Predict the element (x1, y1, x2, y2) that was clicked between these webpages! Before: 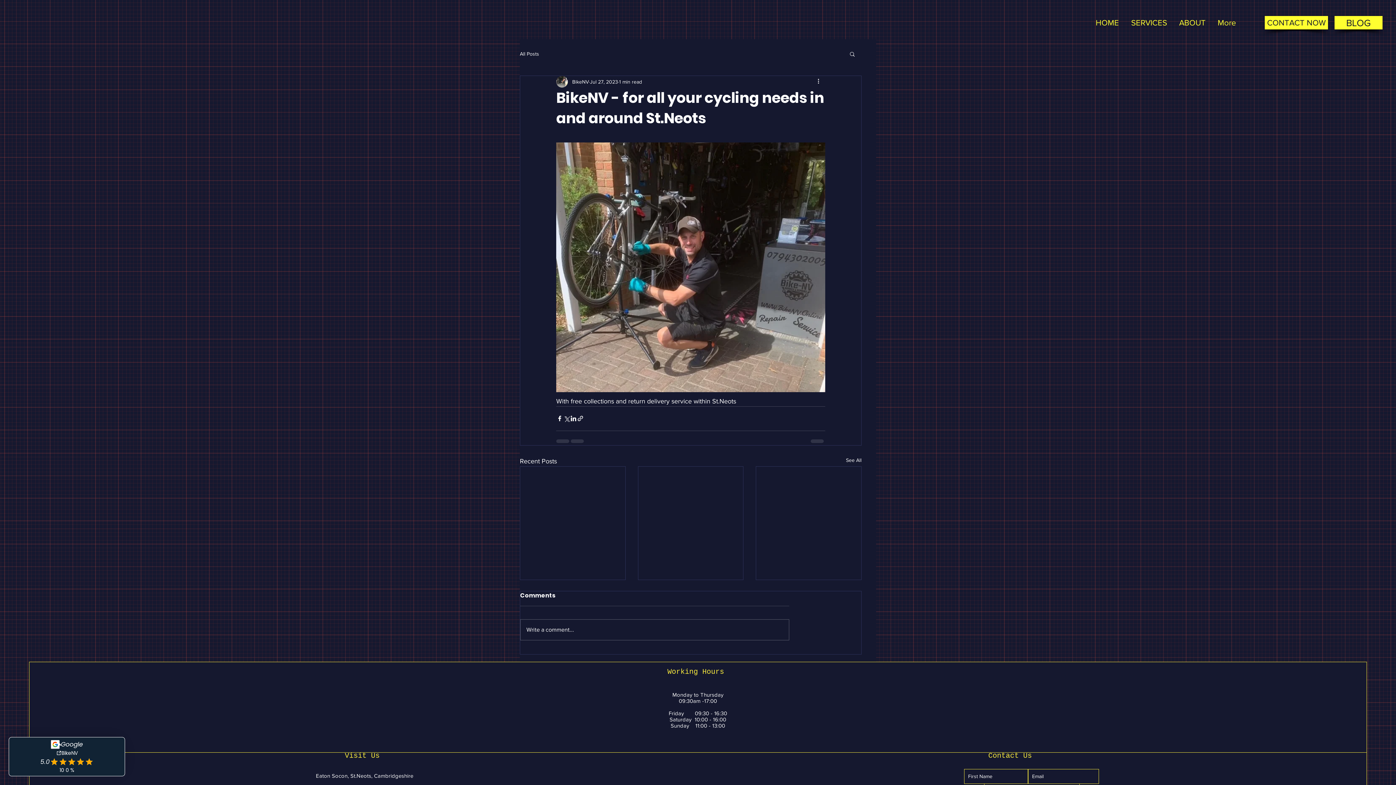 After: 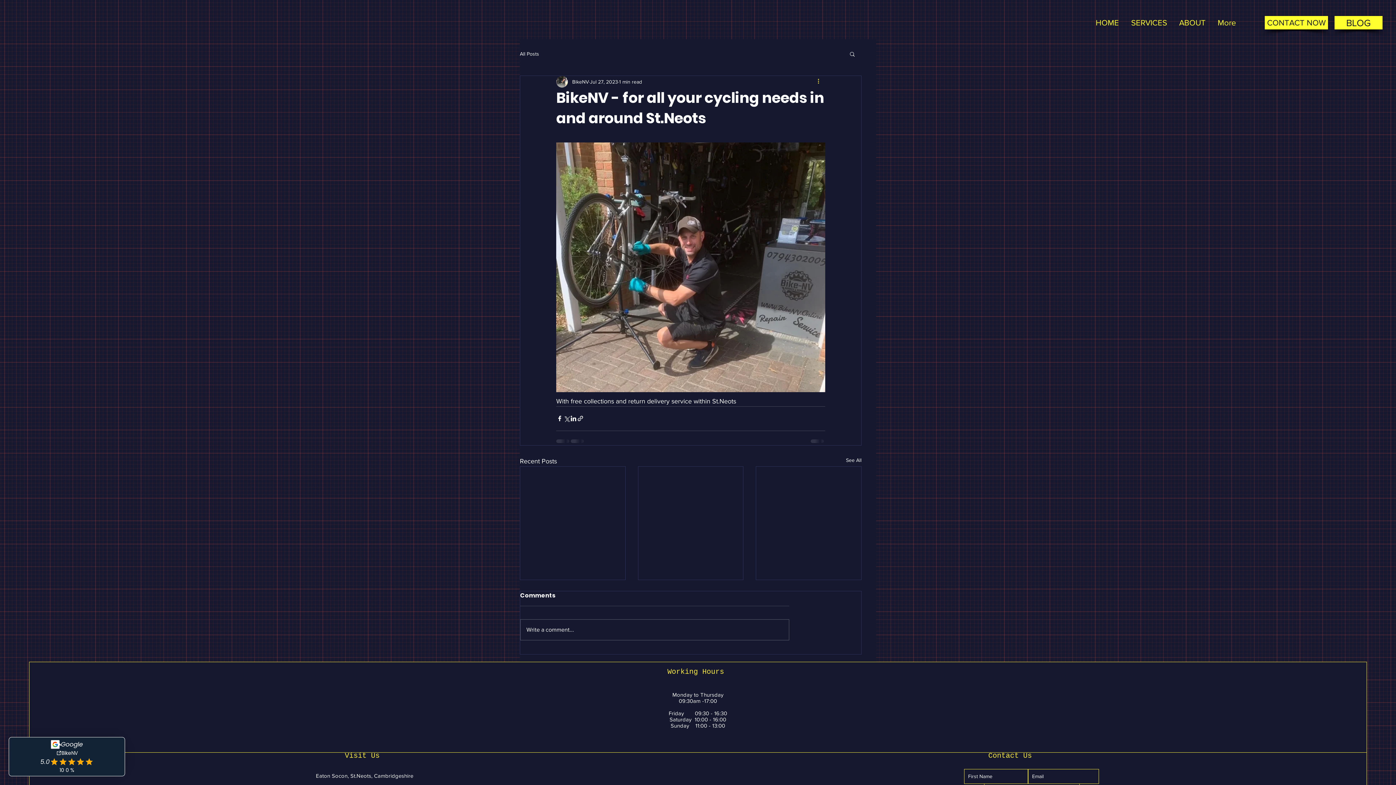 Action: bbox: (816, 77, 825, 86) label: More actions